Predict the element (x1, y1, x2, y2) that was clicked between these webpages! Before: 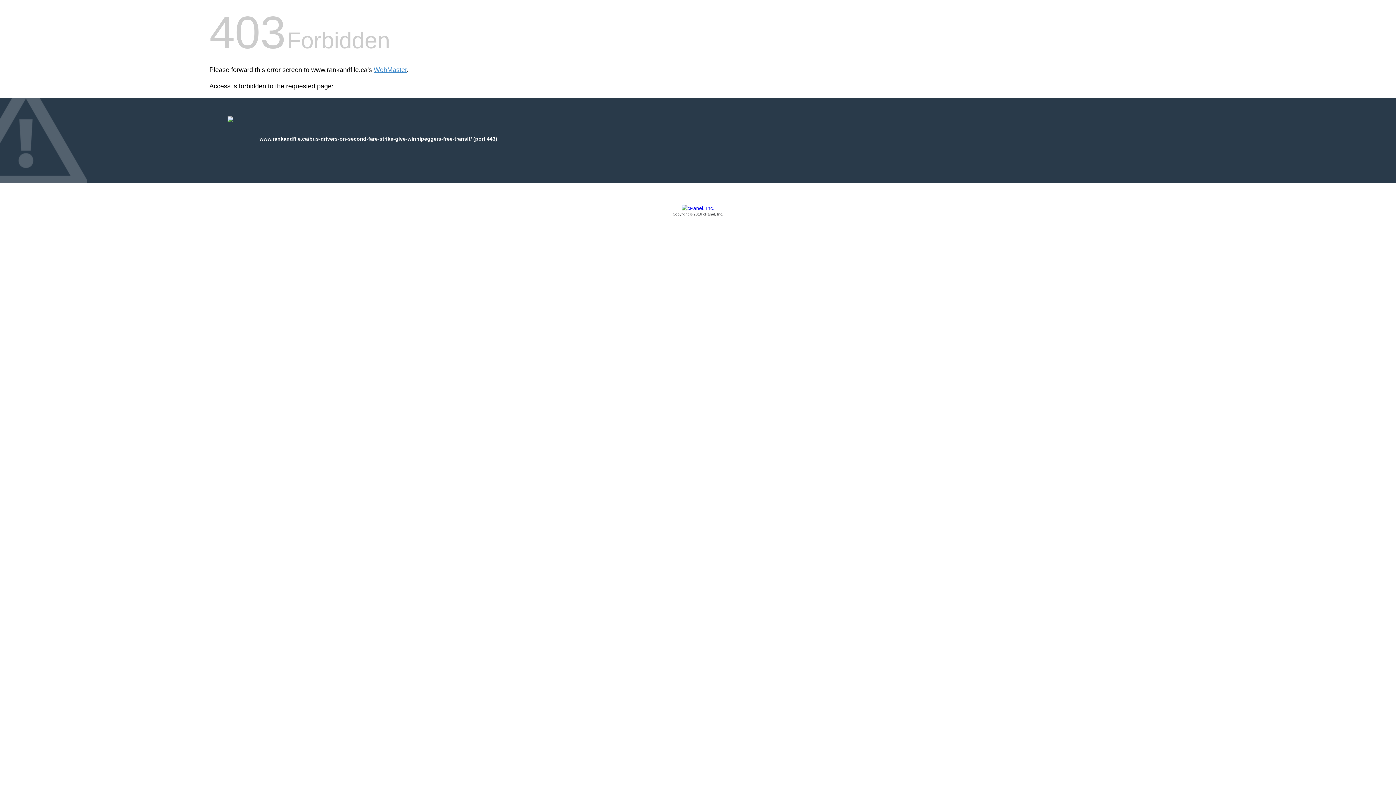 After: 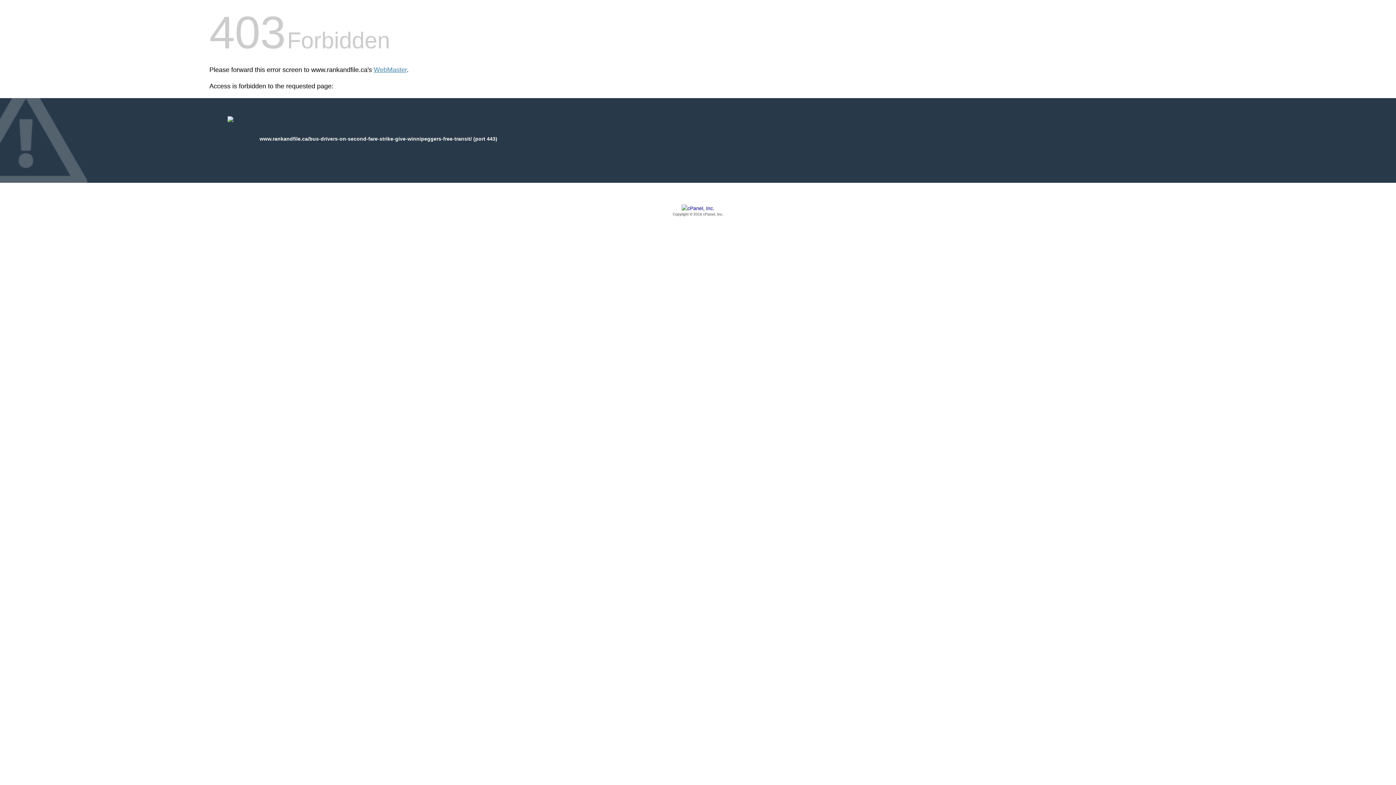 Action: label: Copyright © 2016 cPanel, Inc. bbox: (209, 205, 1186, 217)